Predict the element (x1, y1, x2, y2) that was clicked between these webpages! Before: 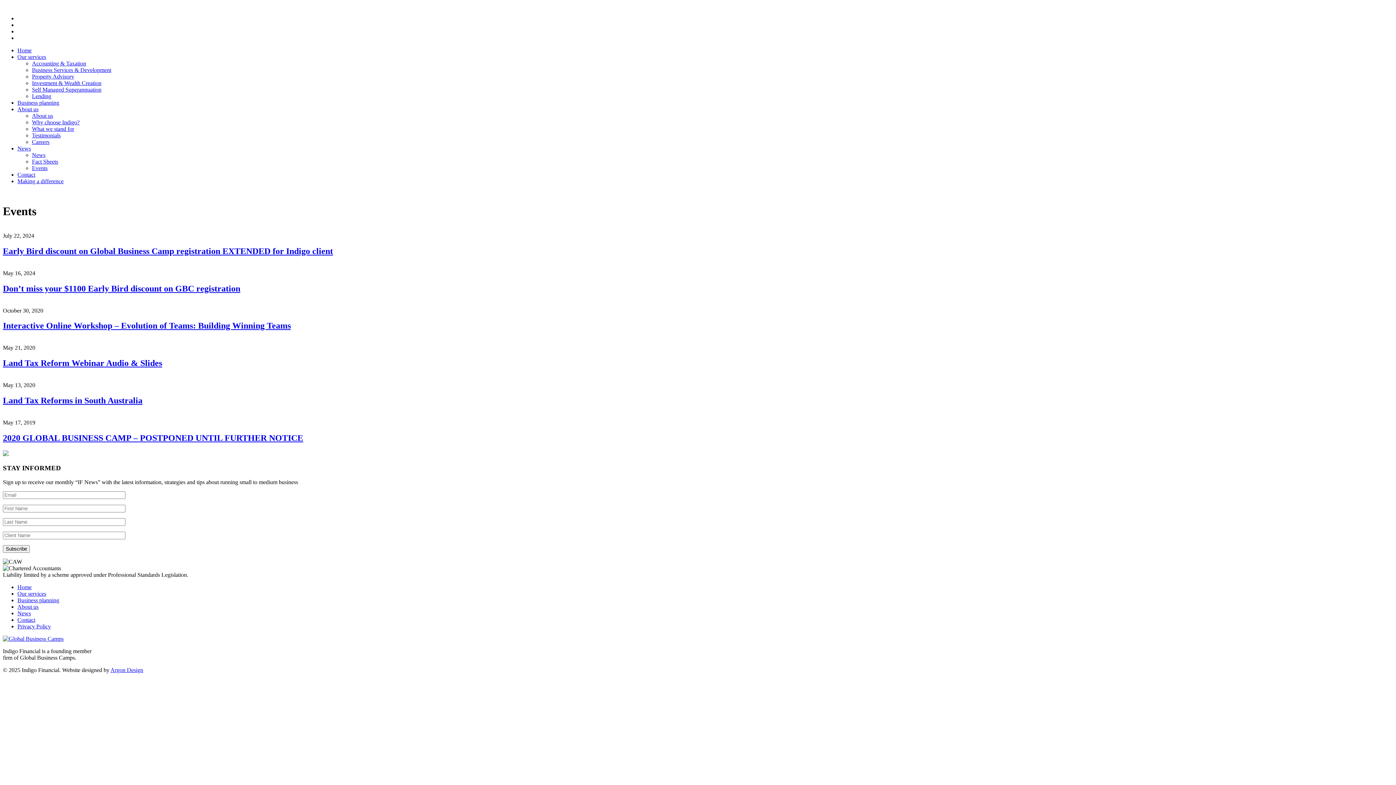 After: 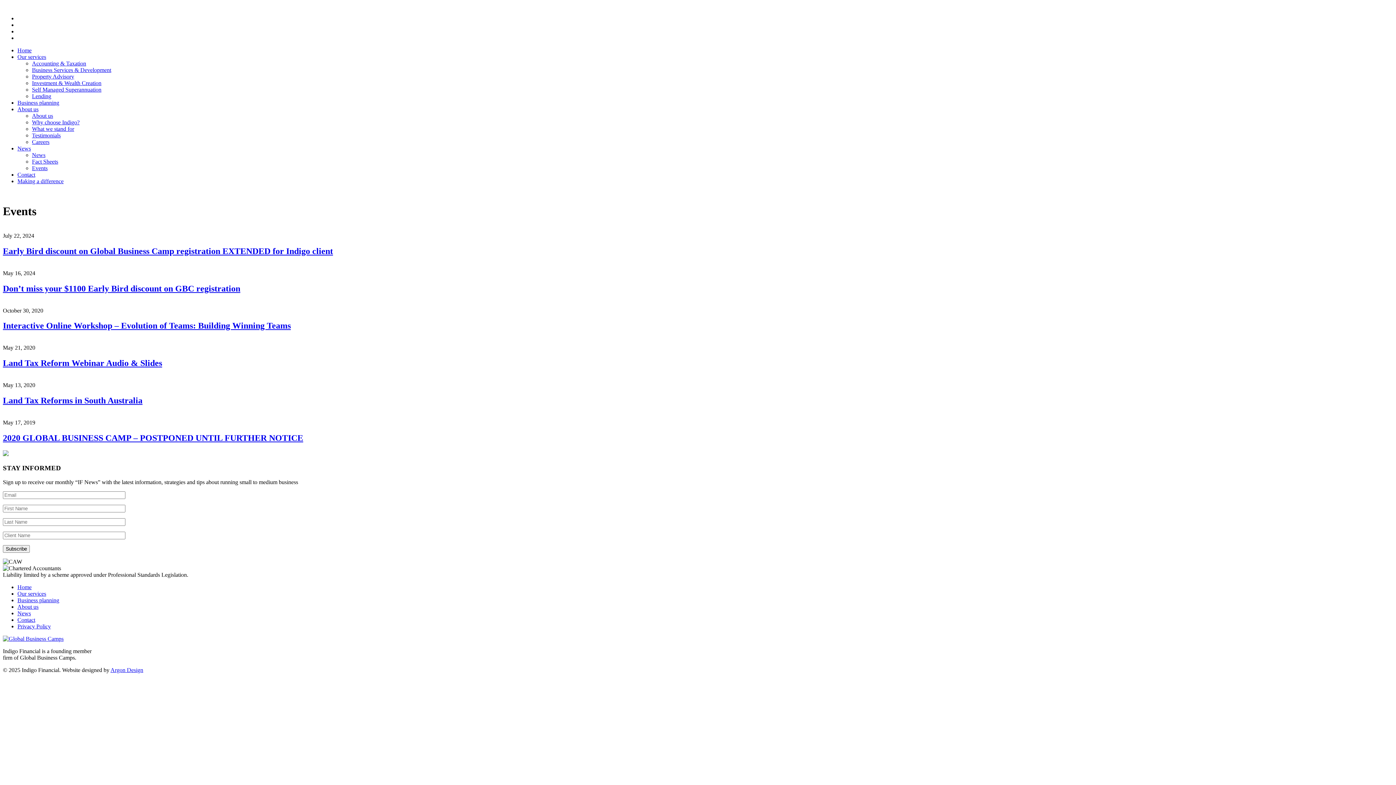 Action: bbox: (2, 636, 63, 642)